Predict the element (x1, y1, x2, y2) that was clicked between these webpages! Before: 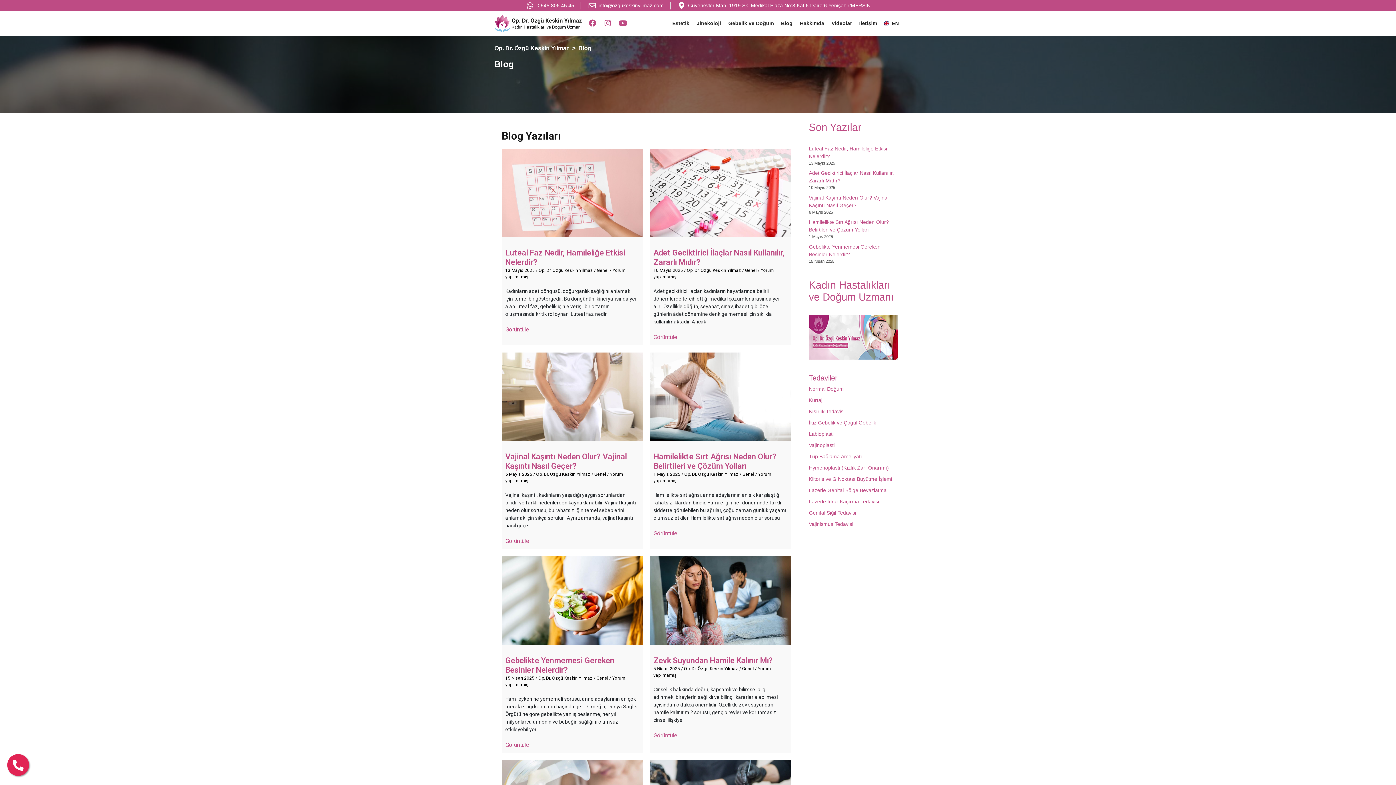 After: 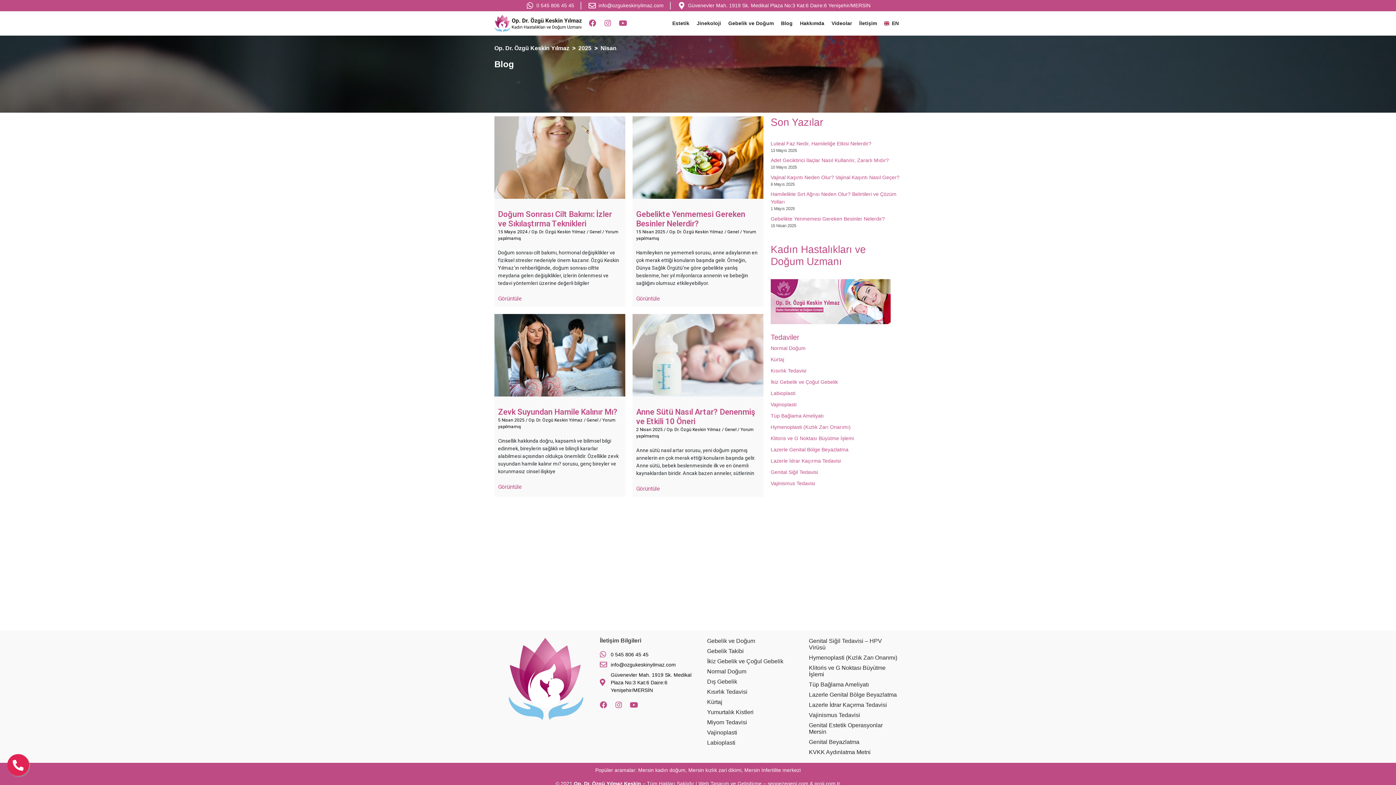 Action: bbox: (505, 676, 534, 681) label: 15 Nisan 2025